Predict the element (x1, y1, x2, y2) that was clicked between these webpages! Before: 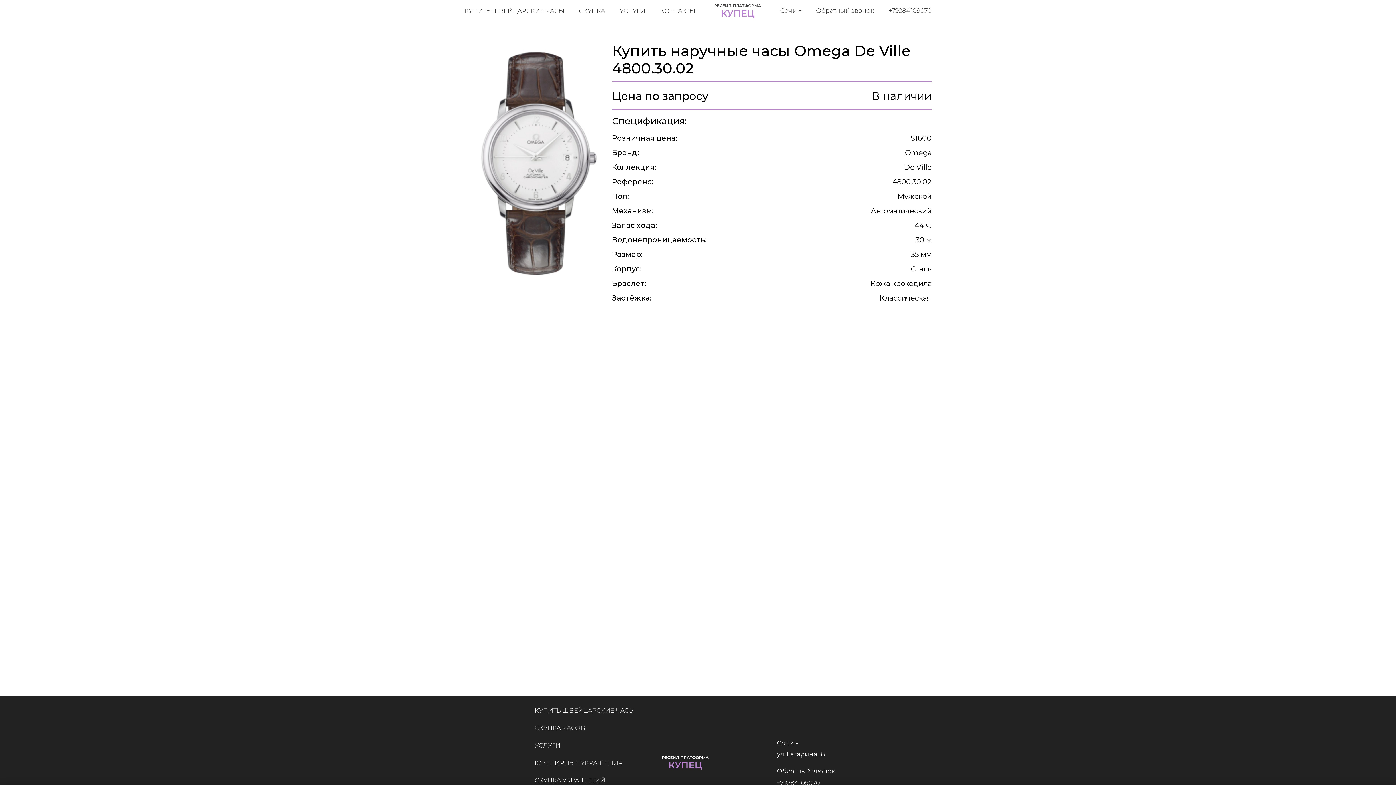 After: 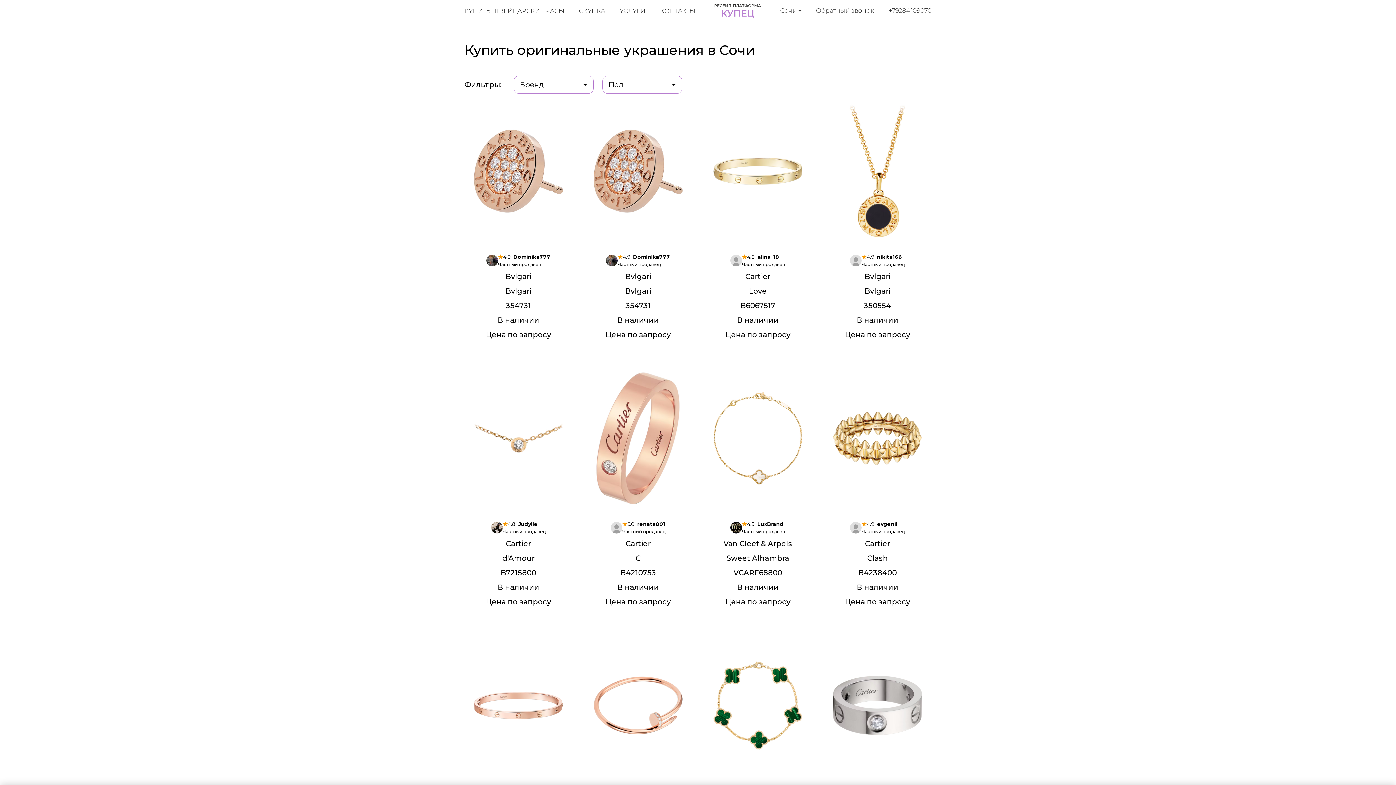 Action: label: ЮВЕЛИРНЫЕ УКРАШЕНИЯ bbox: (534, 759, 622, 766)